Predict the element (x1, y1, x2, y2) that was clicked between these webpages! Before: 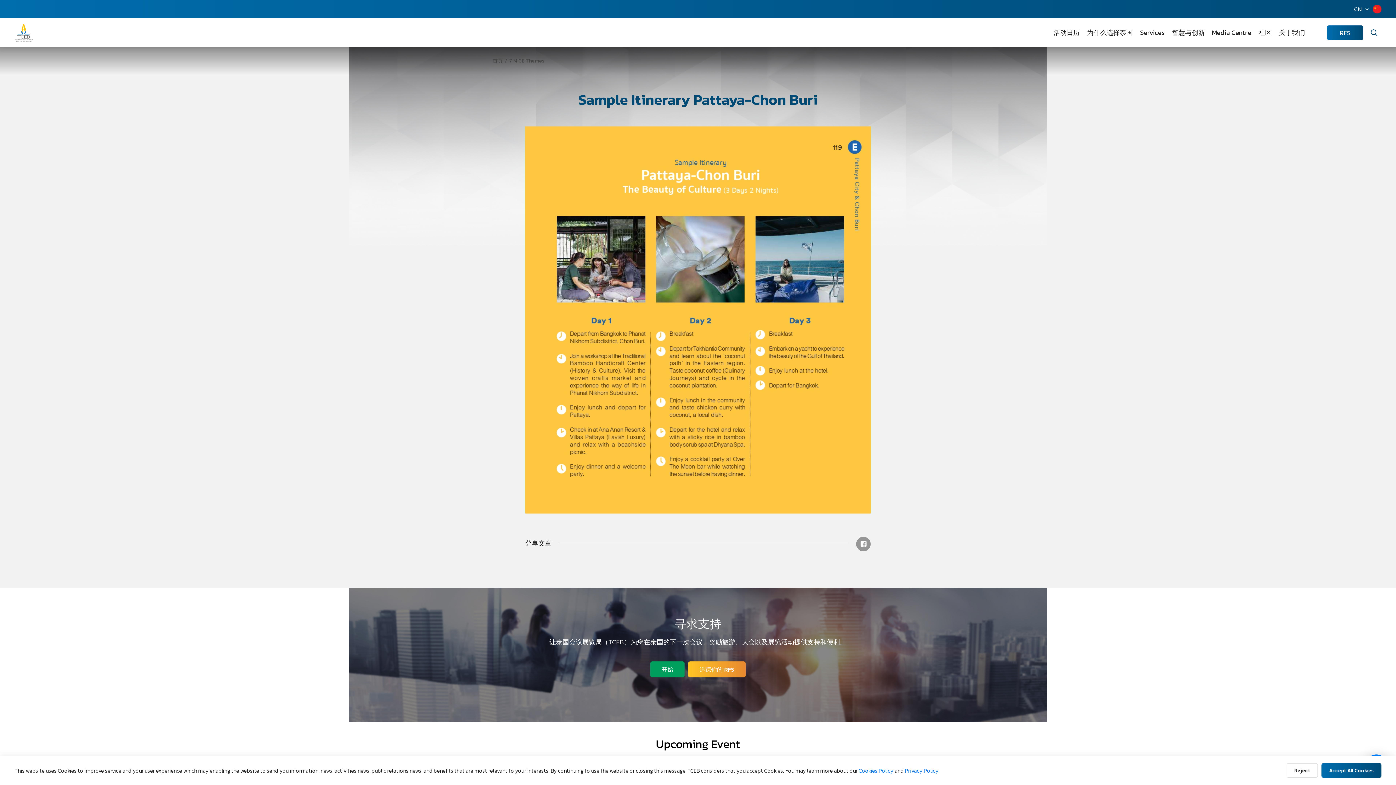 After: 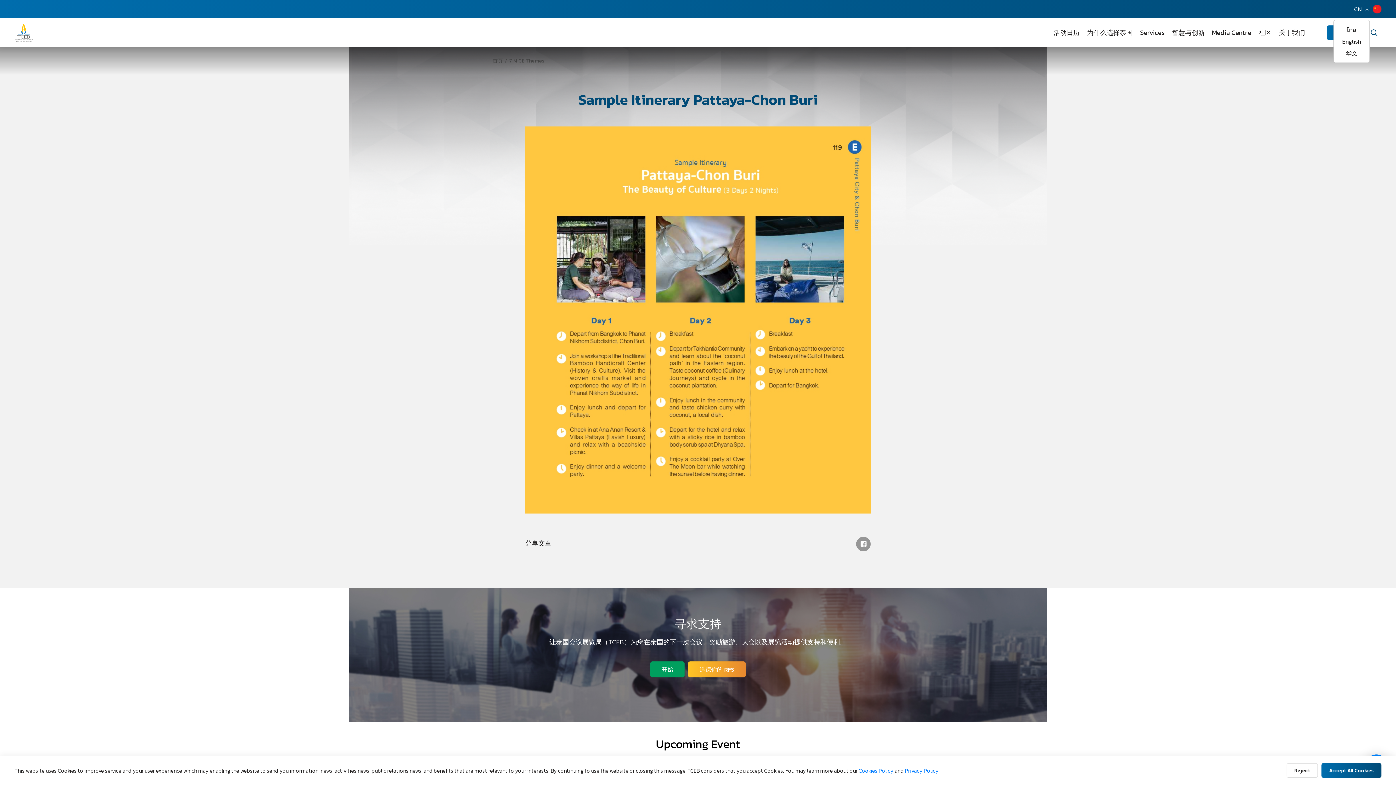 Action: bbox: (1341, 4, 1370, 13) label: CN